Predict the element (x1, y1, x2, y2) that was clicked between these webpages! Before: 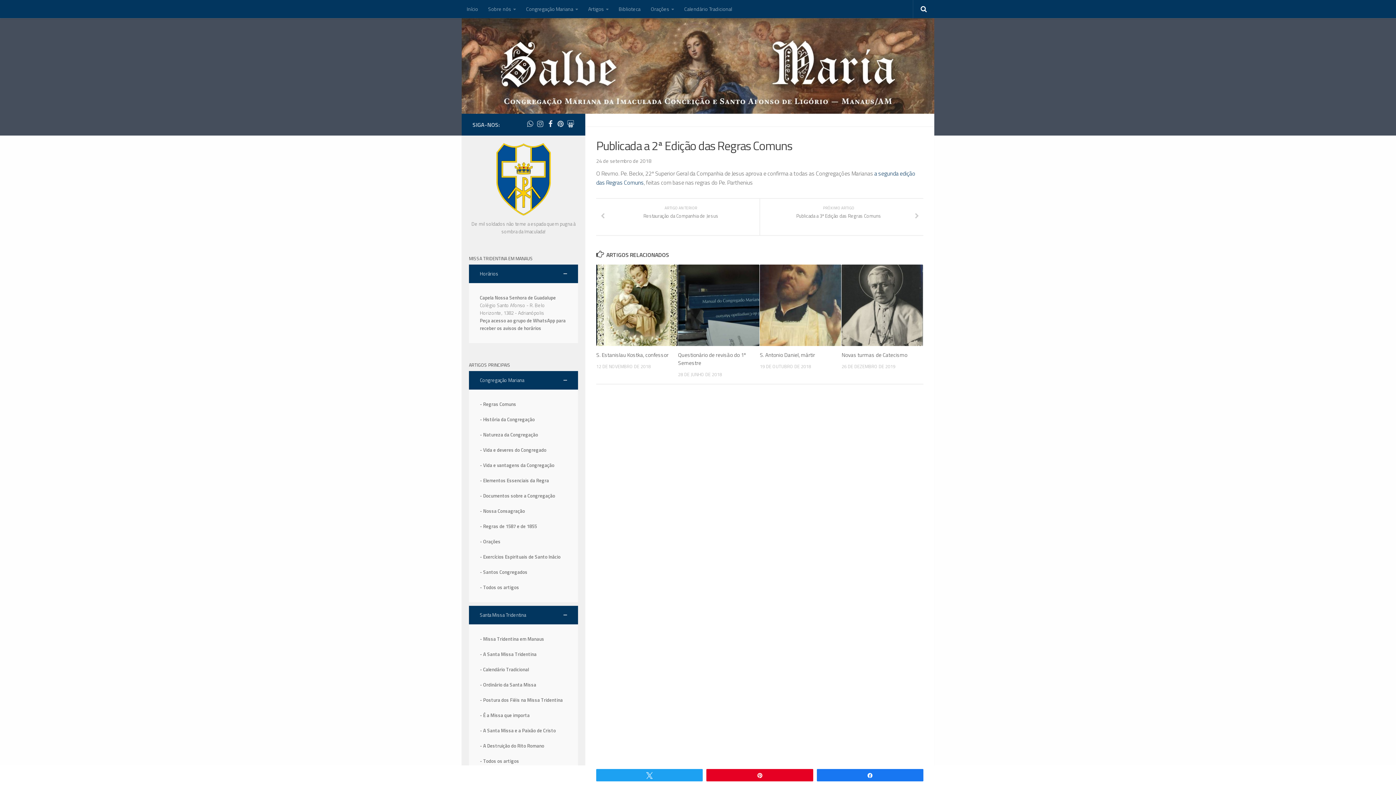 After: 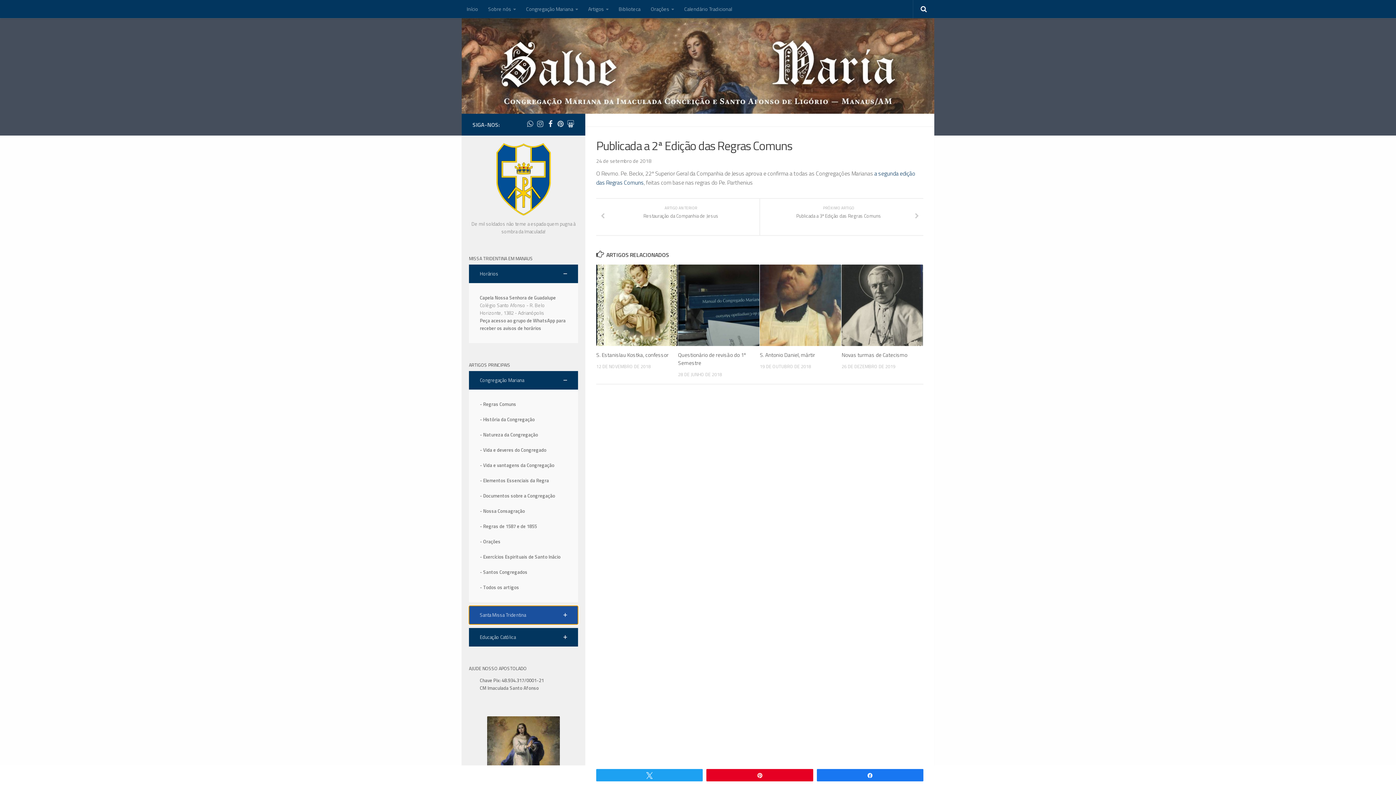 Action: bbox: (469, 606, 578, 624) label: Santa Missa Tridentina